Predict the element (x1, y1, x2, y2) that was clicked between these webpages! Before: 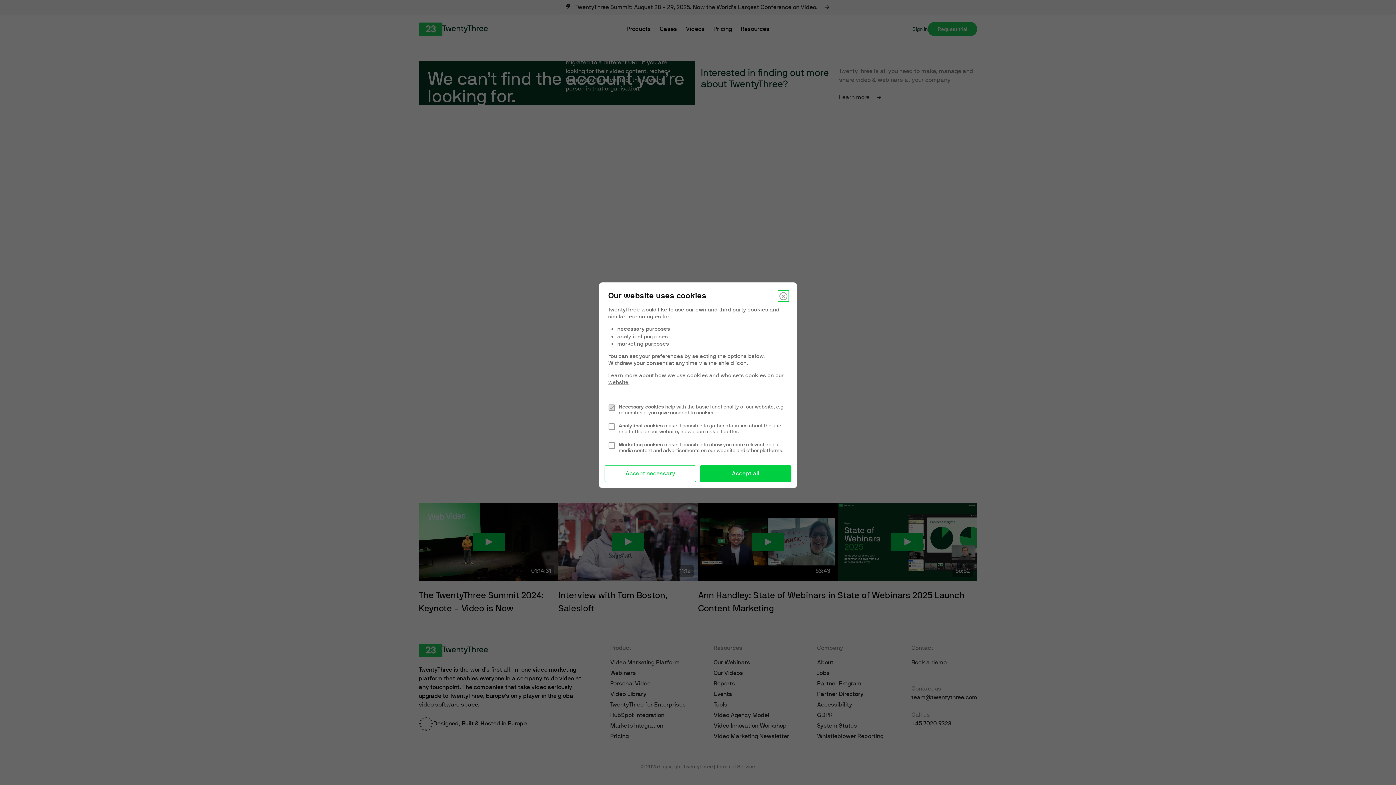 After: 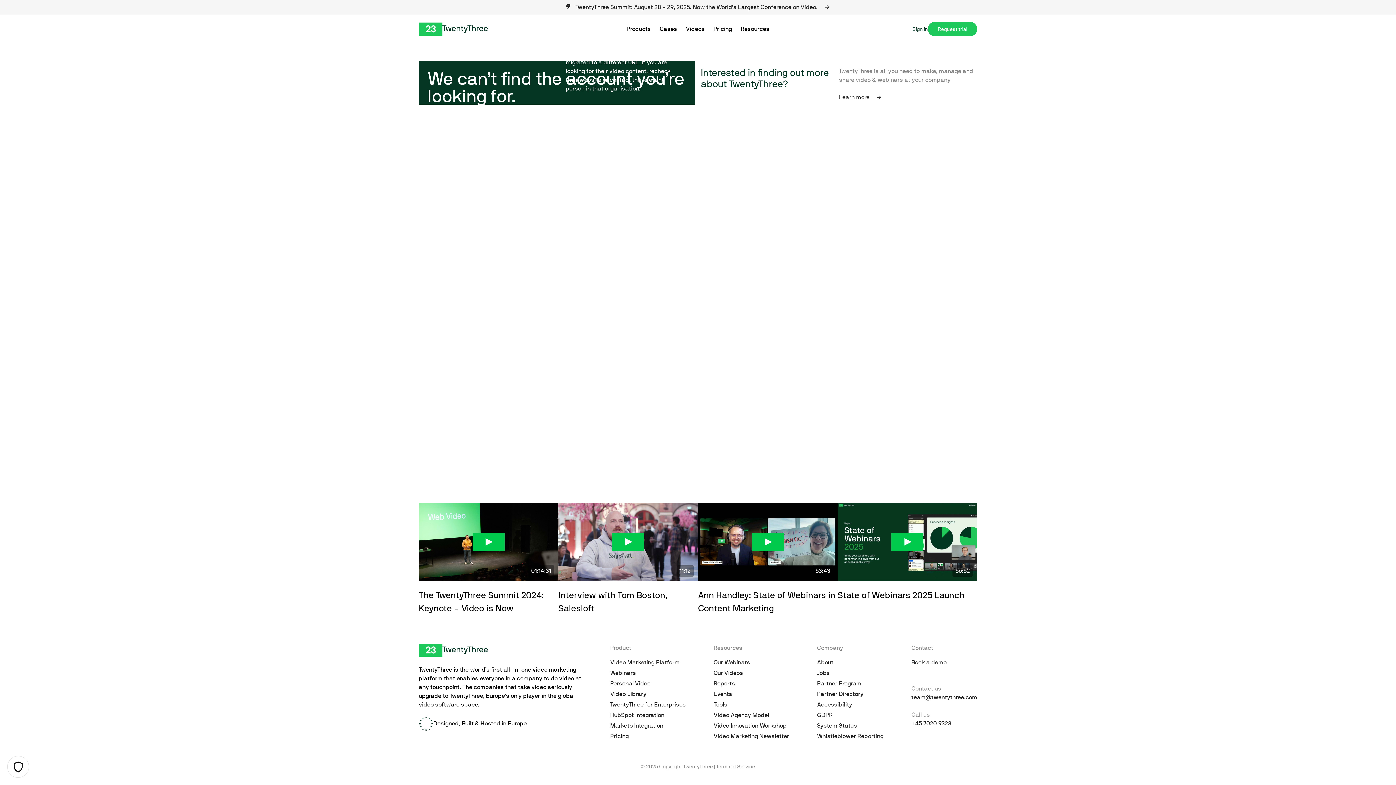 Action: bbox: (604, 465, 696, 482) label: Accept necessary